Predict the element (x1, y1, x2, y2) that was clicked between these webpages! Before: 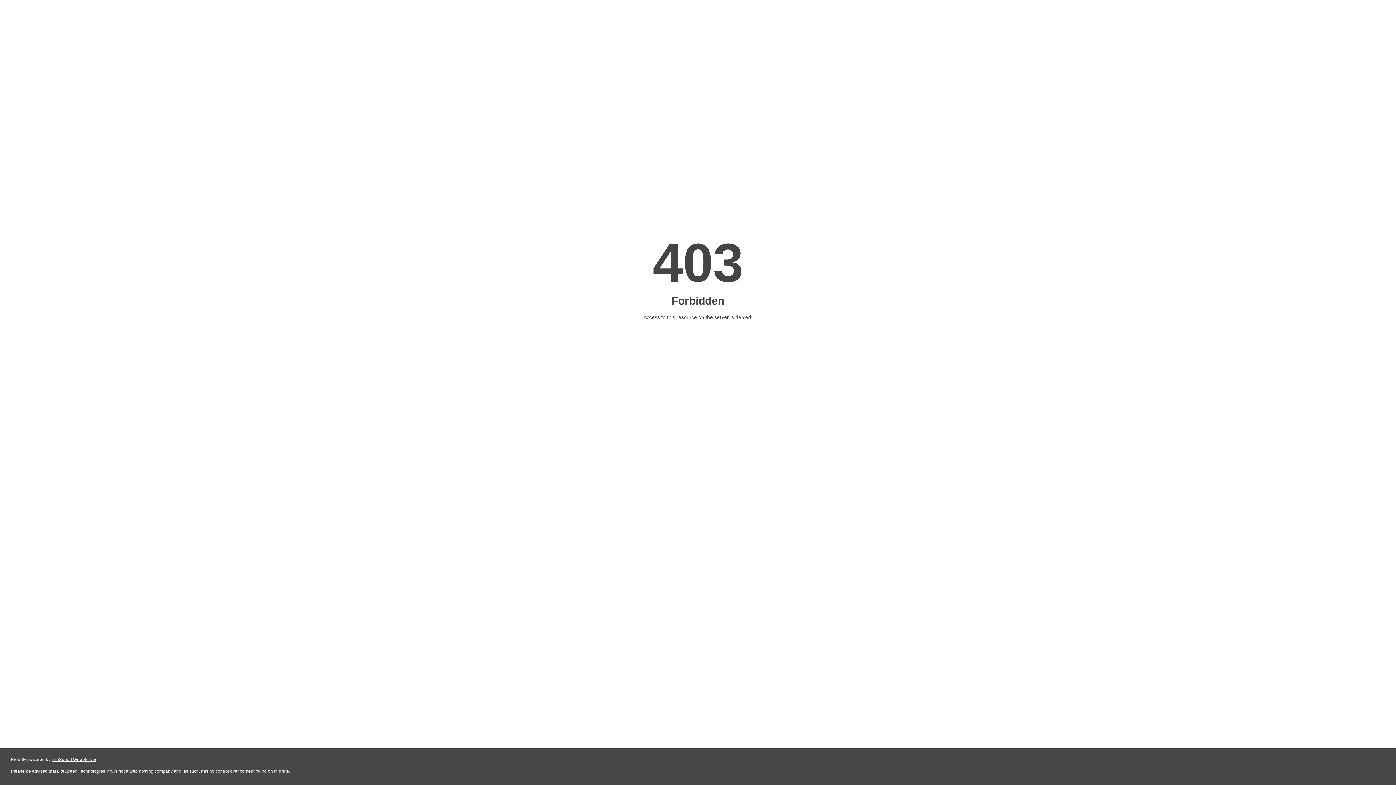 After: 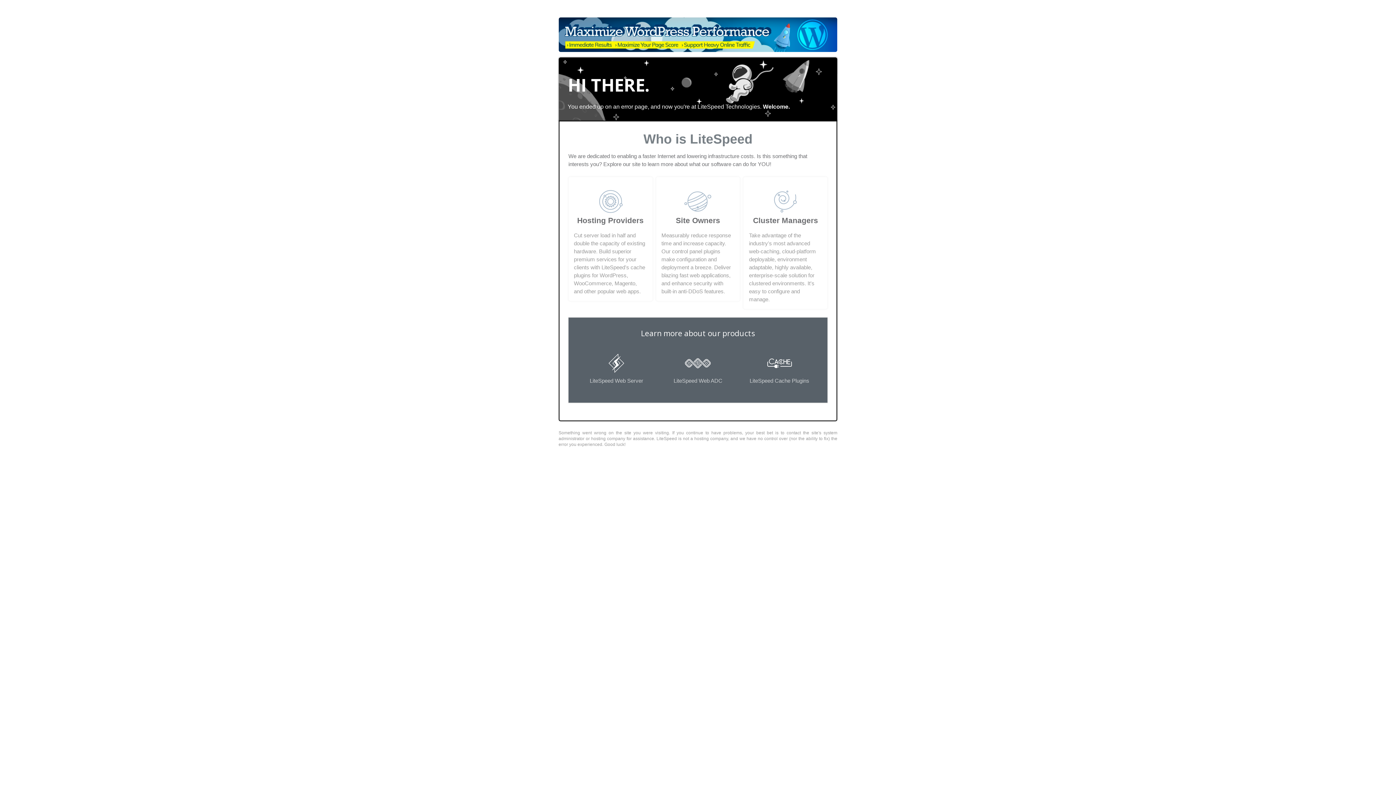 Action: label: LiteSpeed Web Server bbox: (51, 757, 96, 762)